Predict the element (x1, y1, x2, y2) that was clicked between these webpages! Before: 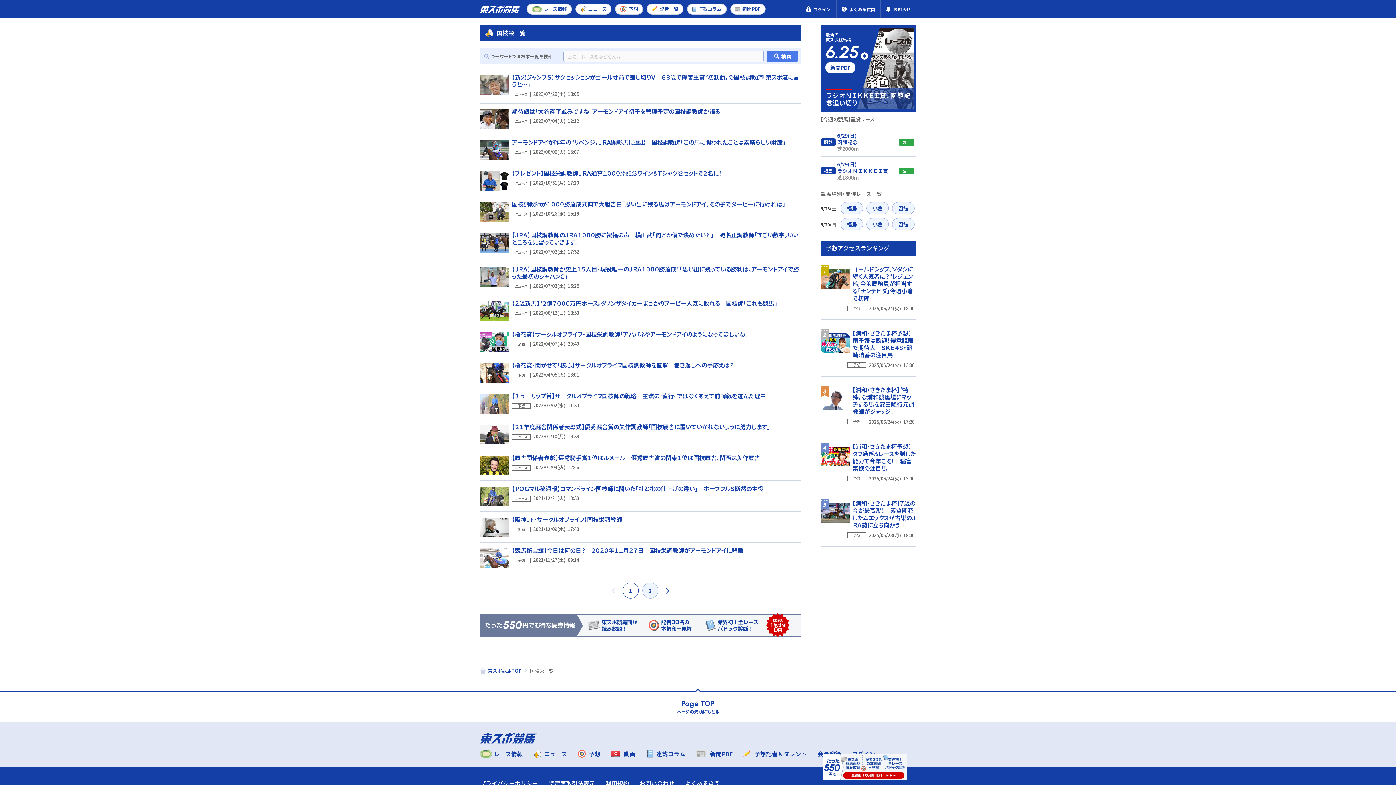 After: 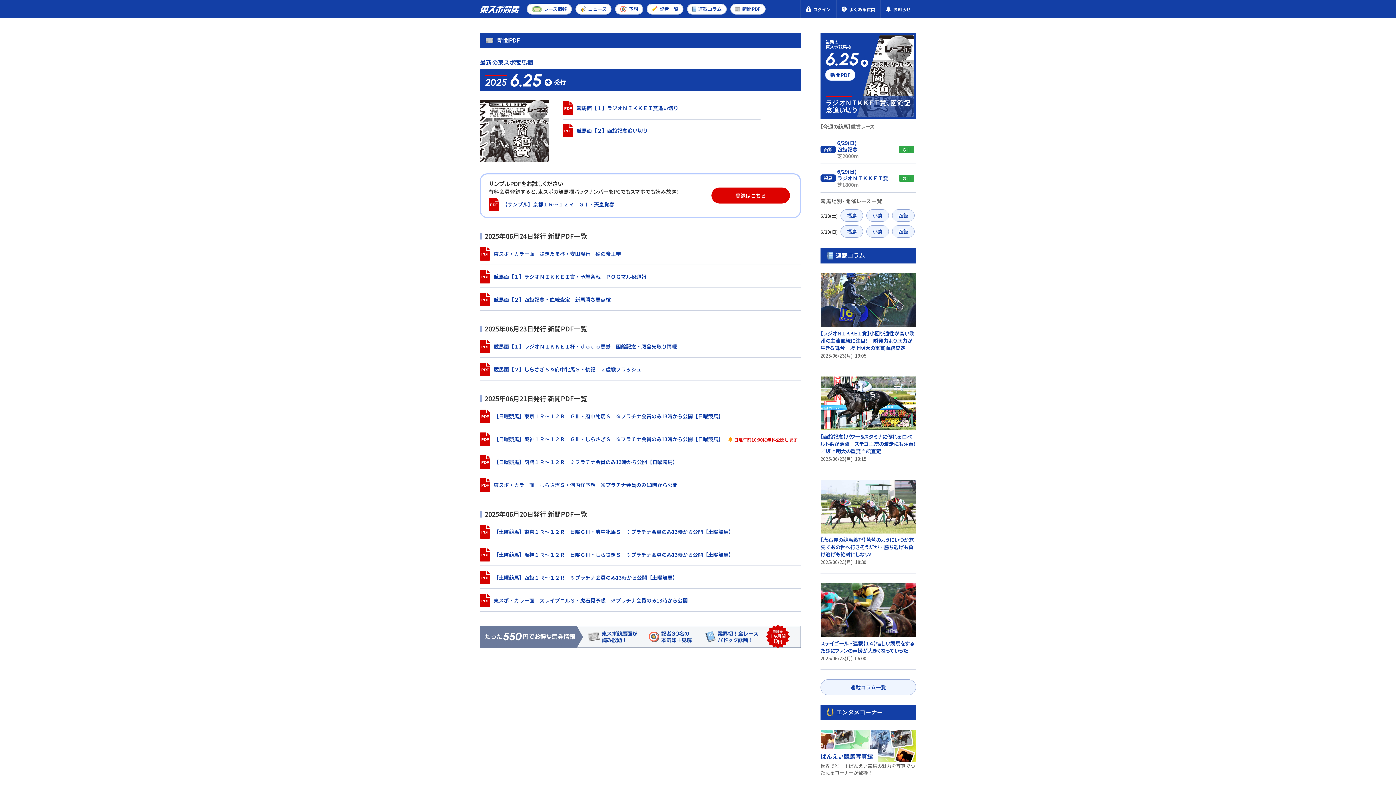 Action: label: 新聞PDF bbox: (696, 749, 732, 759)